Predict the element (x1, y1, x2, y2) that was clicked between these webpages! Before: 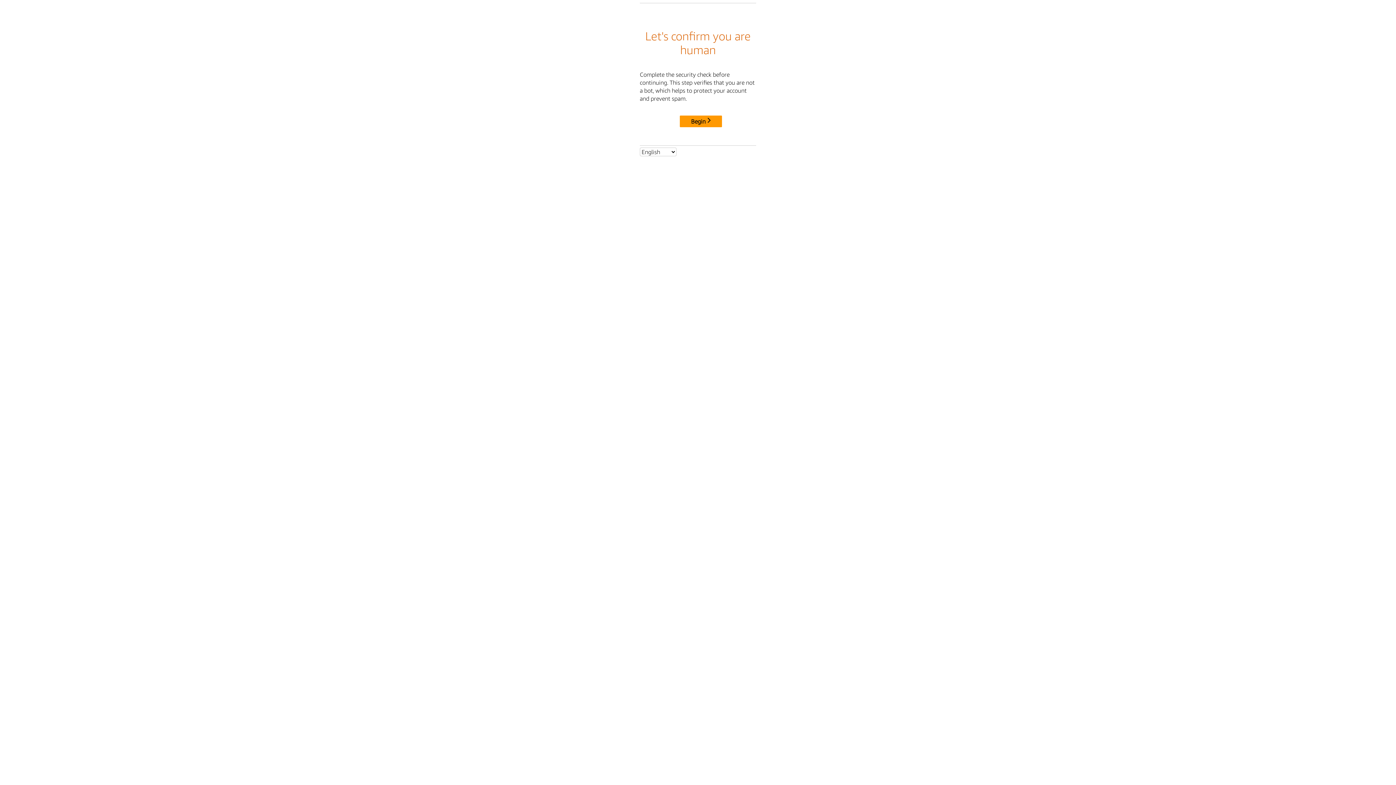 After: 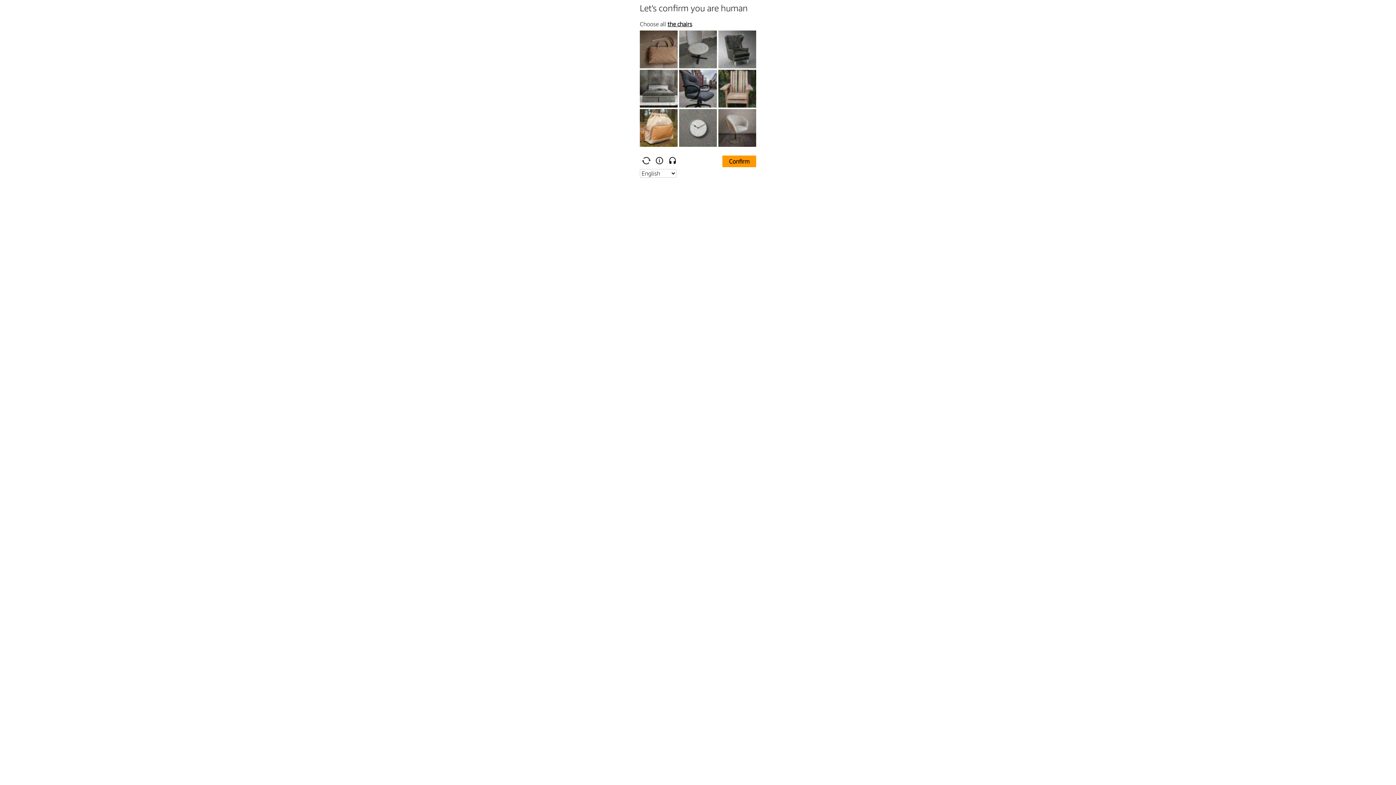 Action: bbox: (680, 115, 722, 127) label: Begin